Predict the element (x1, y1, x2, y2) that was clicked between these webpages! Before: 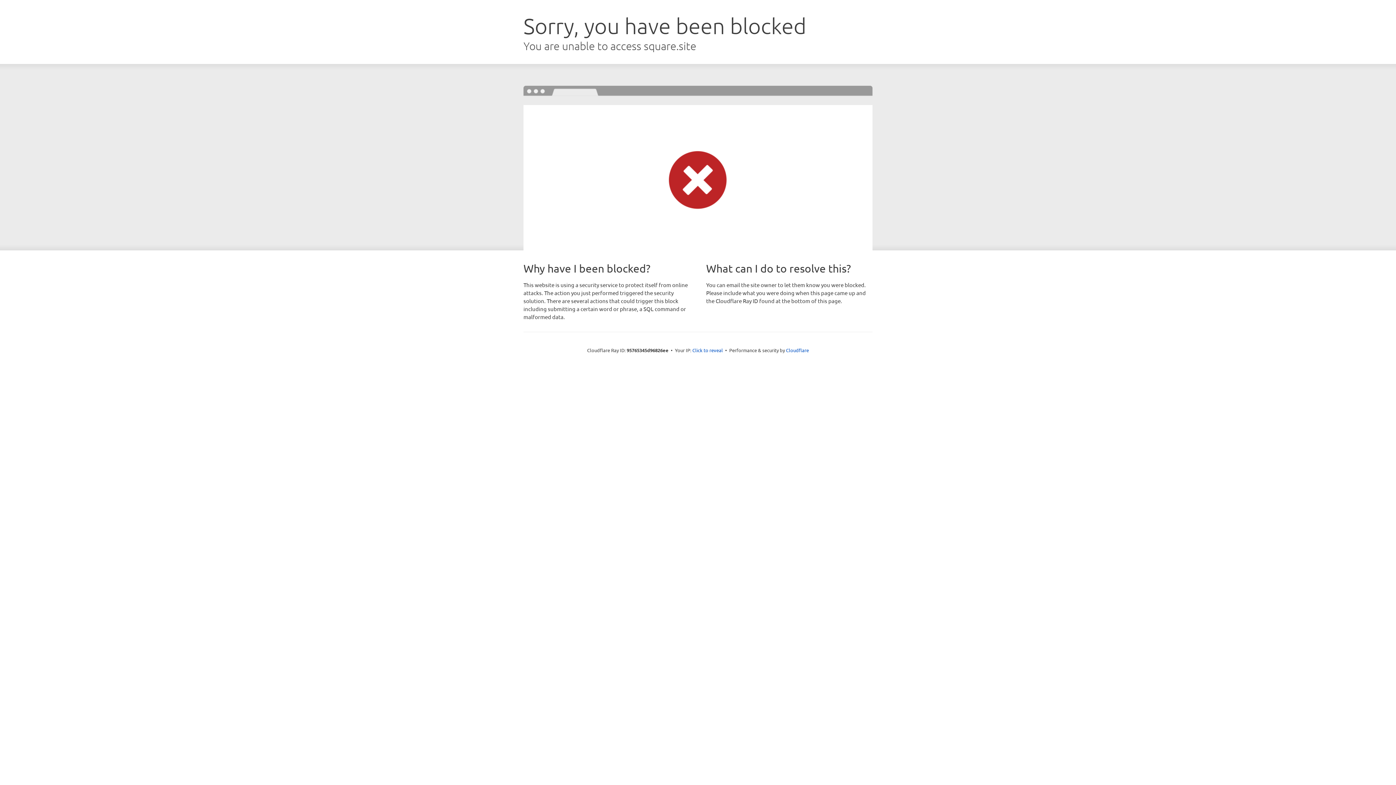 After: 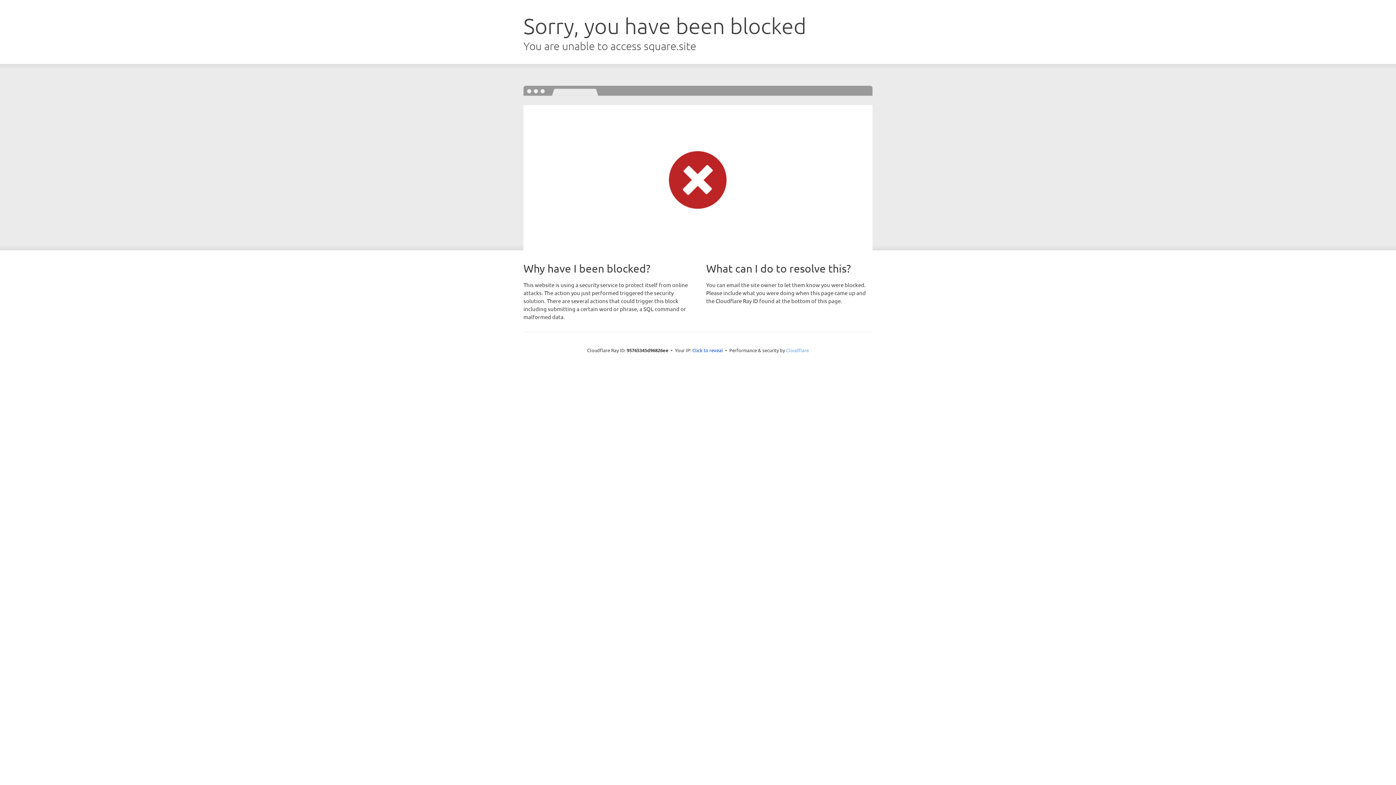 Action: label: Cloudflare bbox: (786, 347, 809, 353)